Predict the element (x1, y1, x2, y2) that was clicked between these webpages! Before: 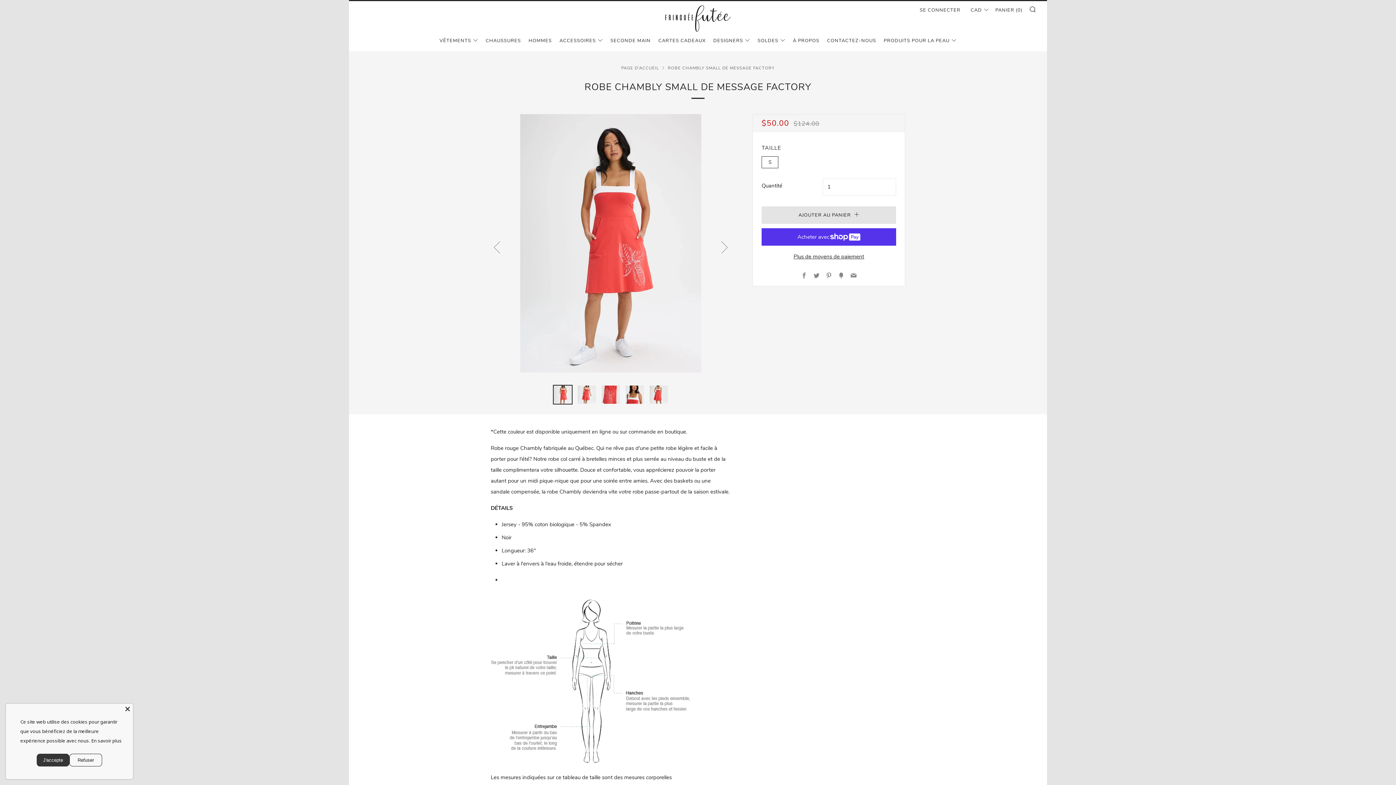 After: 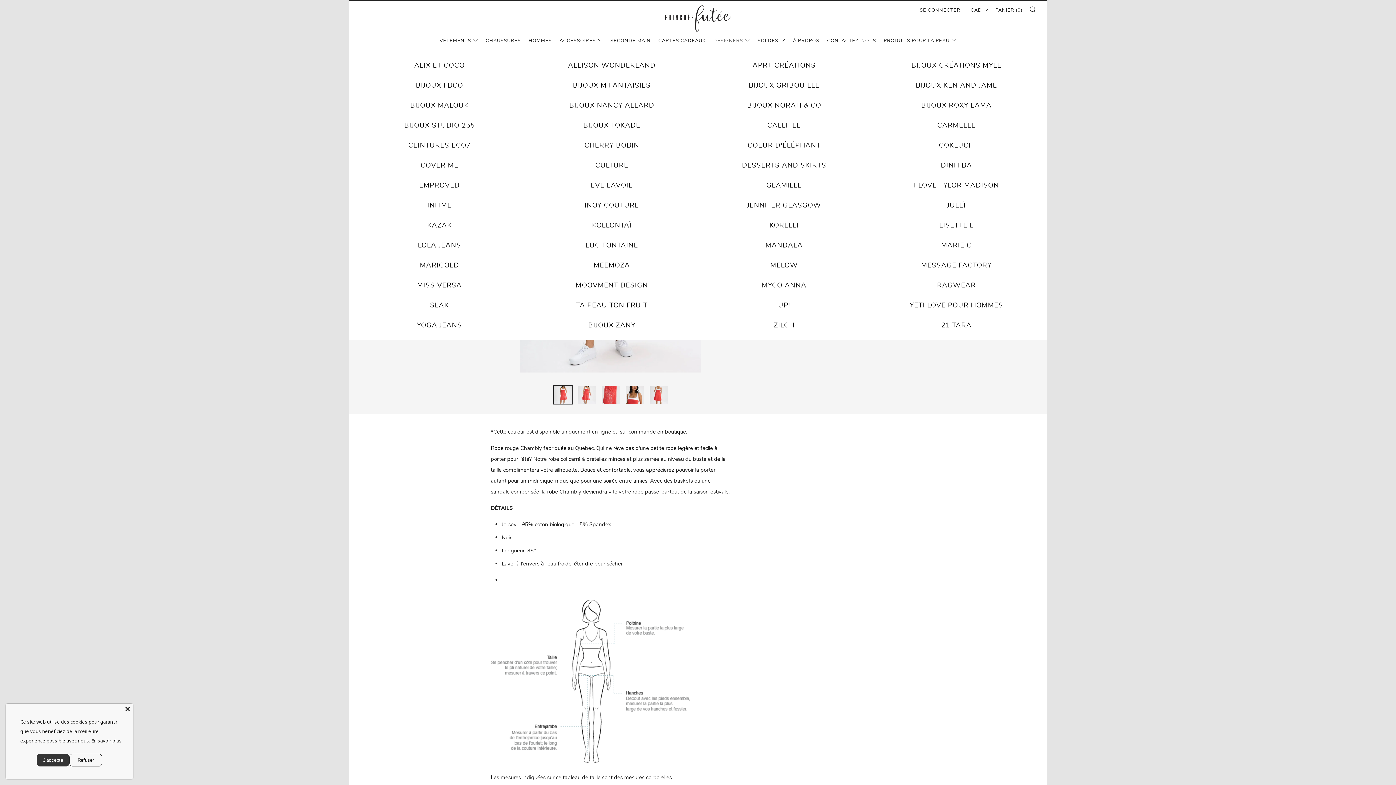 Action: label: DESIGNERS bbox: (713, 34, 750, 46)